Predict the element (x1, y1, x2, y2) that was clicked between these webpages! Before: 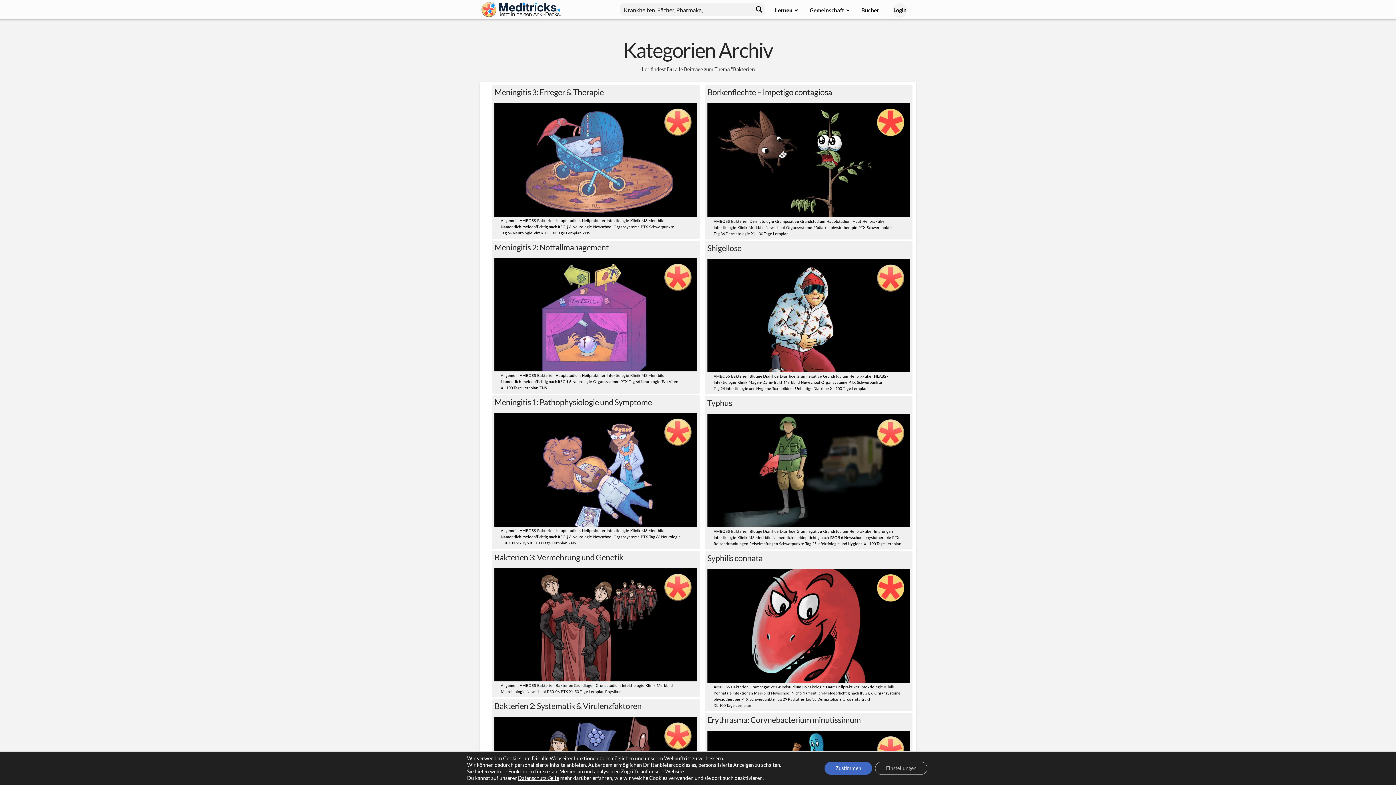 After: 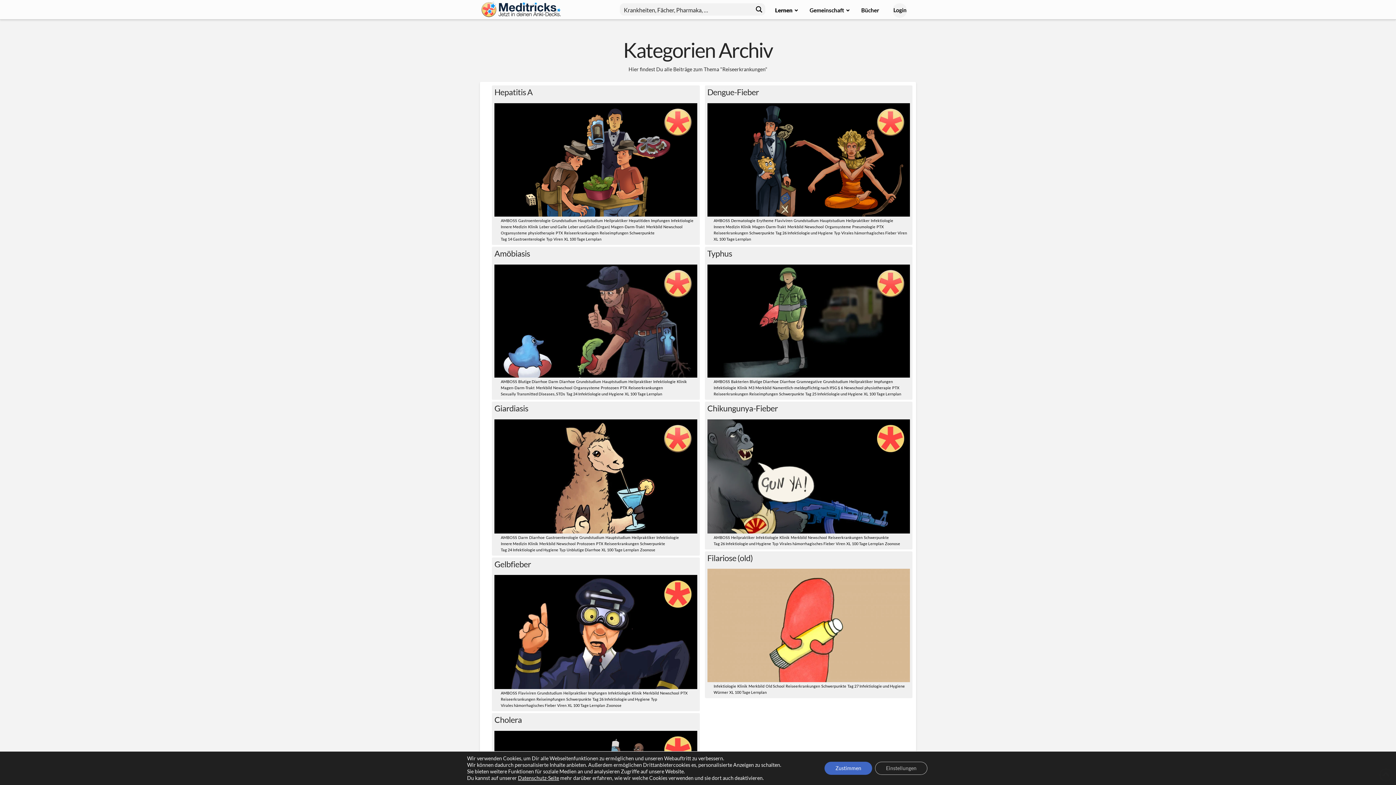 Action: label: Reiseerkrankungen bbox: (713, 541, 748, 546)